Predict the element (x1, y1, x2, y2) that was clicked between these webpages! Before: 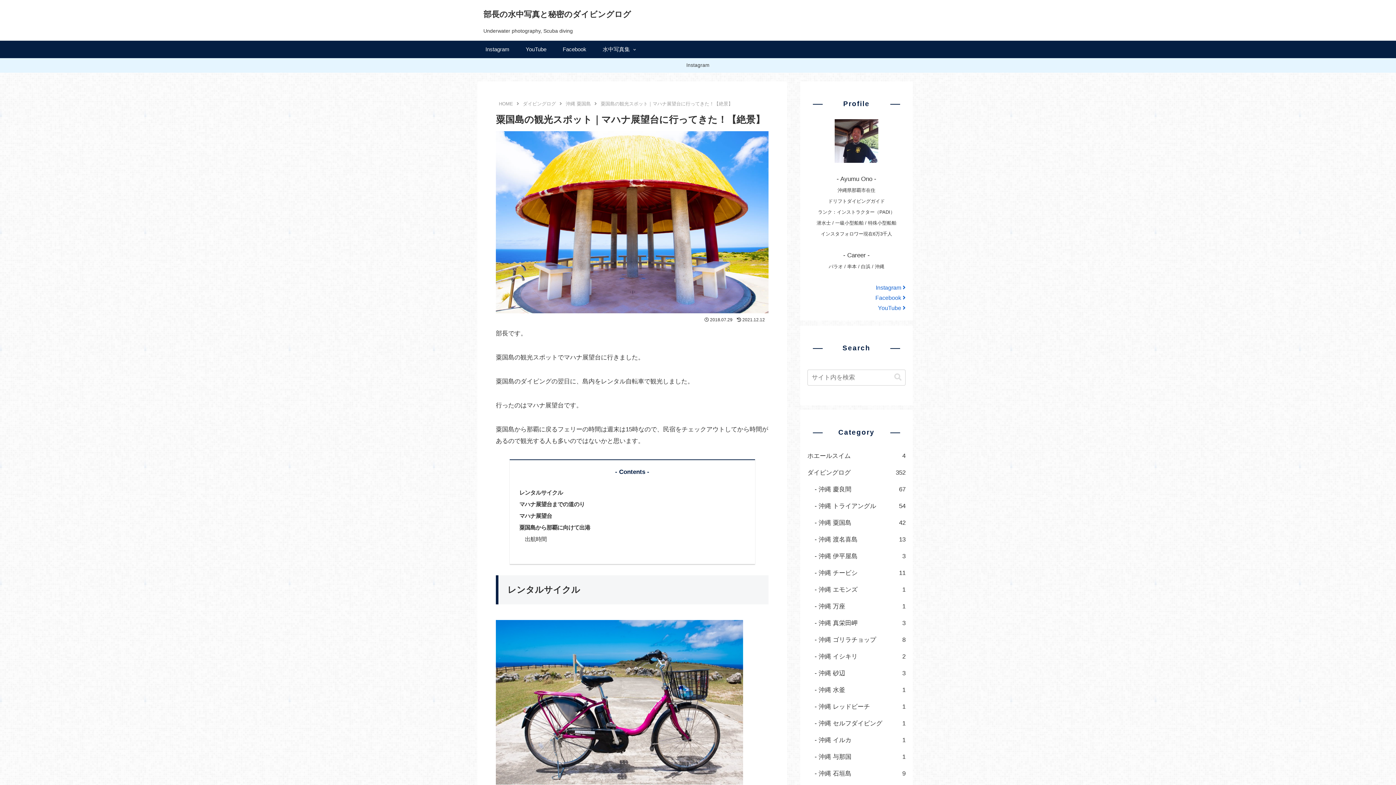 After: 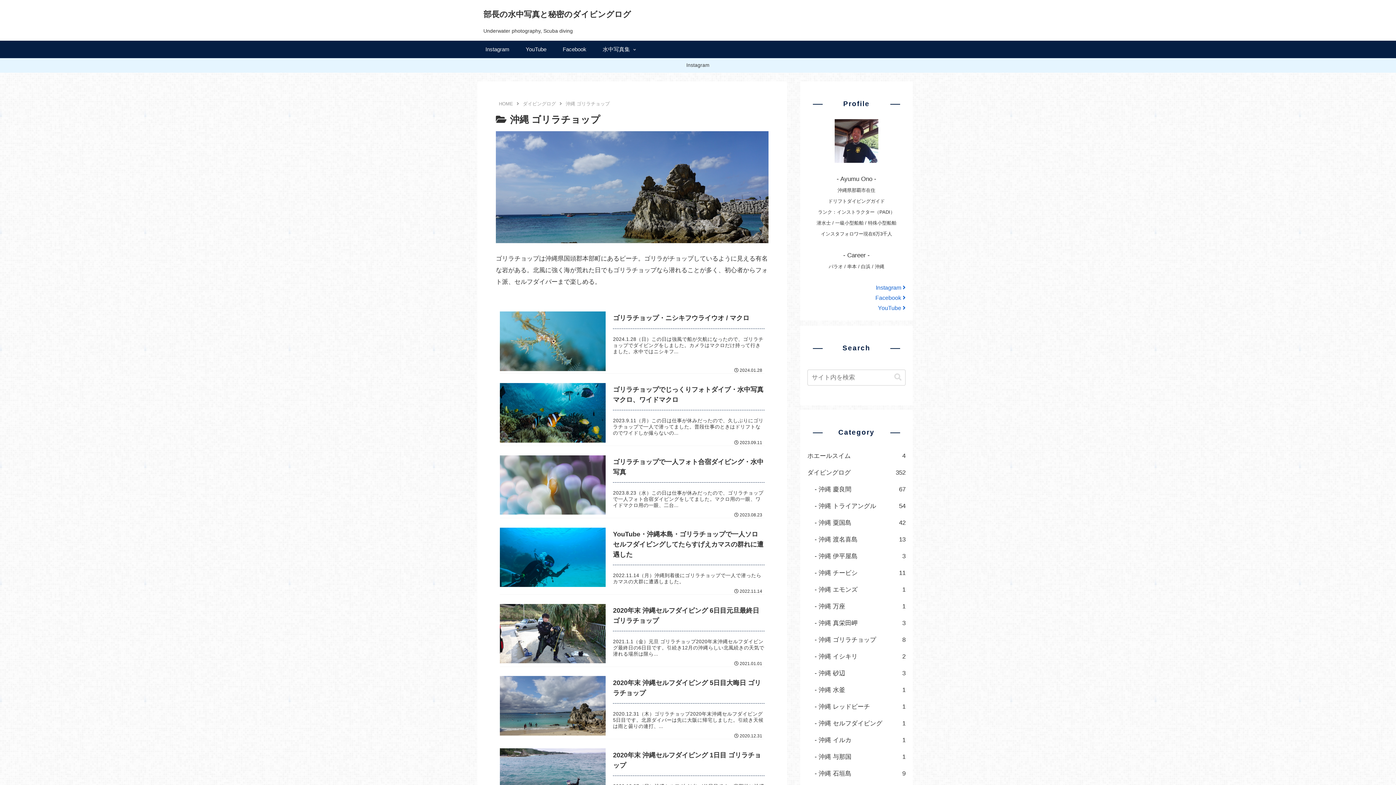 Action: bbox: (814, 632, 905, 648) label: 沖縄 ゴリラチョップ
8